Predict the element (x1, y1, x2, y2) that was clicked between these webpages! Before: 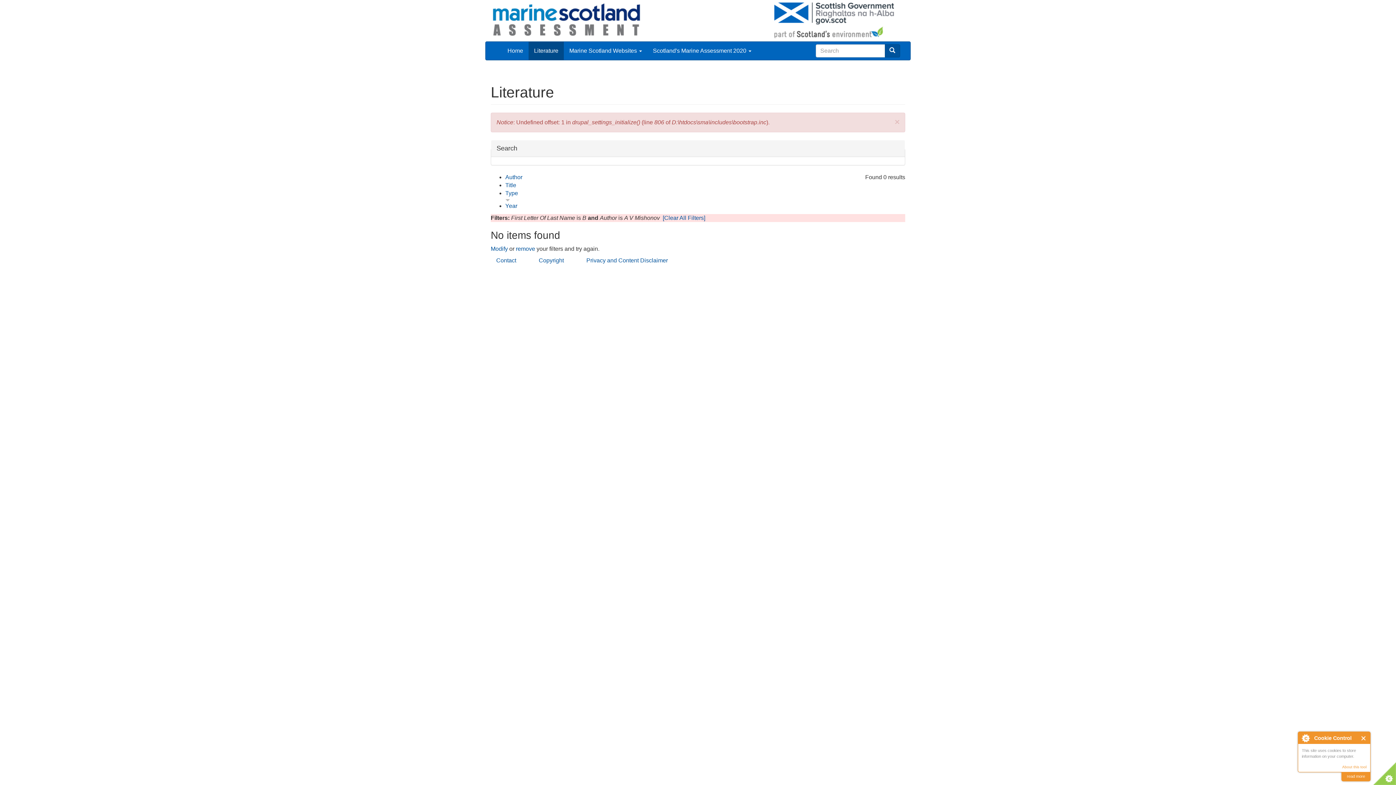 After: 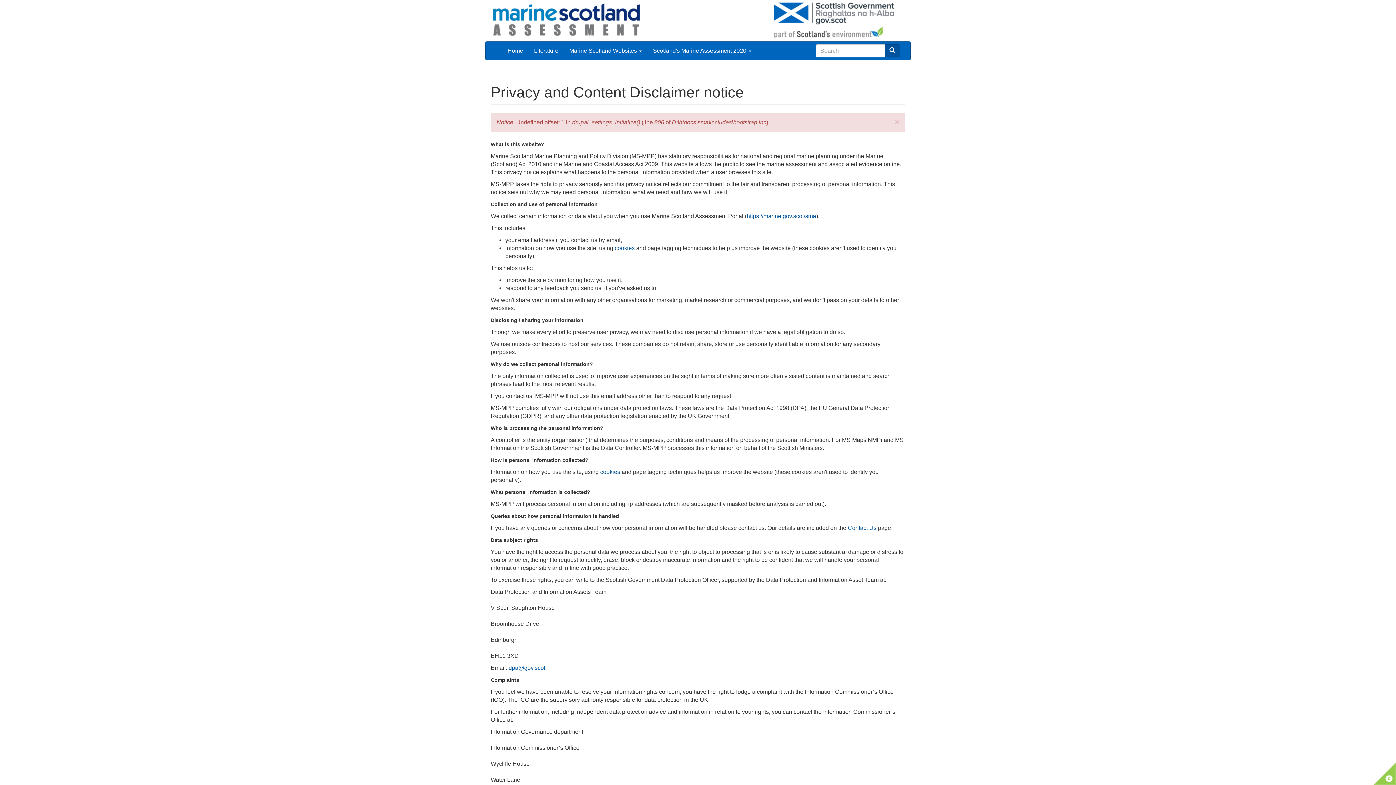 Action: label: Privacy and Content Disclaimer bbox: (581, 253, 673, 268)